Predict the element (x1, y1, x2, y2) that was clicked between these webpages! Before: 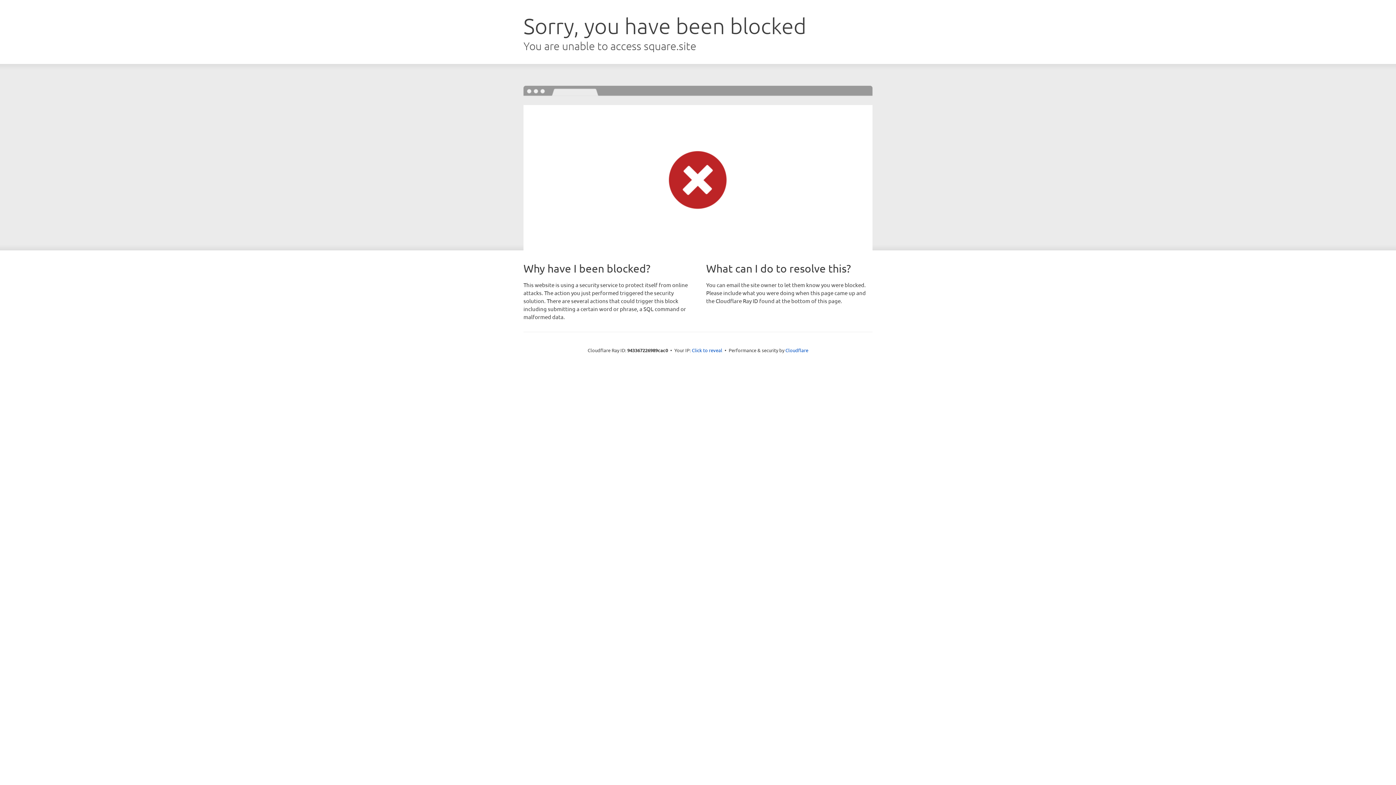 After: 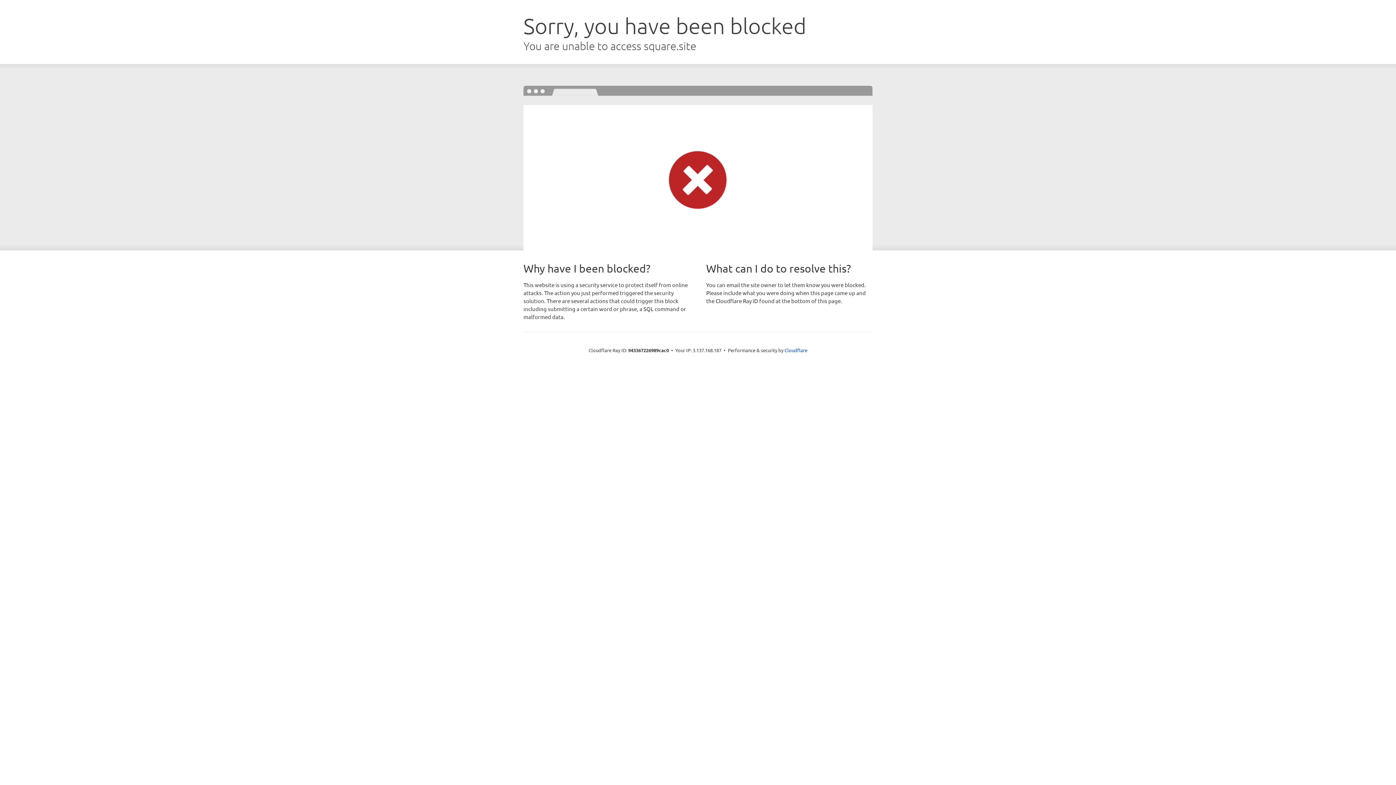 Action: bbox: (692, 346, 722, 353) label: Click to reveal